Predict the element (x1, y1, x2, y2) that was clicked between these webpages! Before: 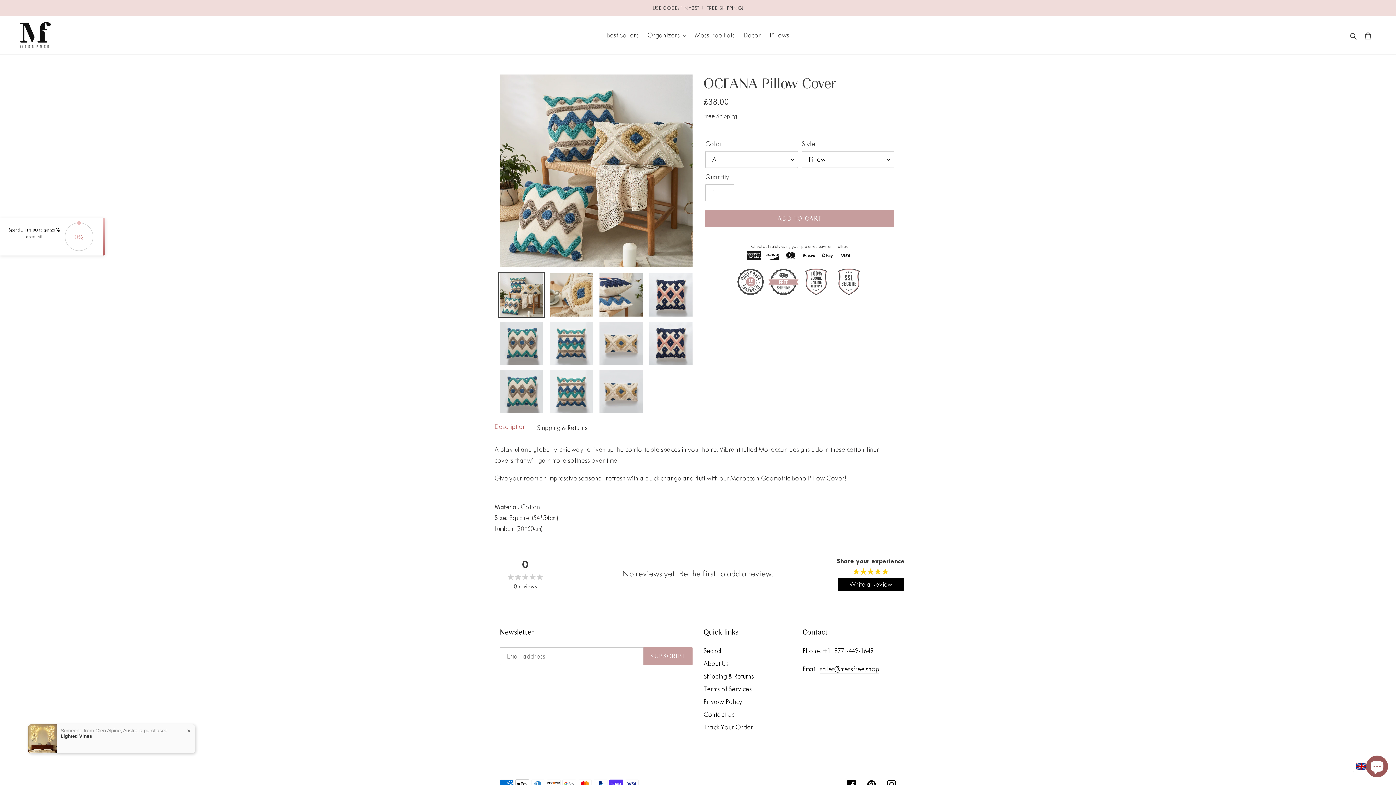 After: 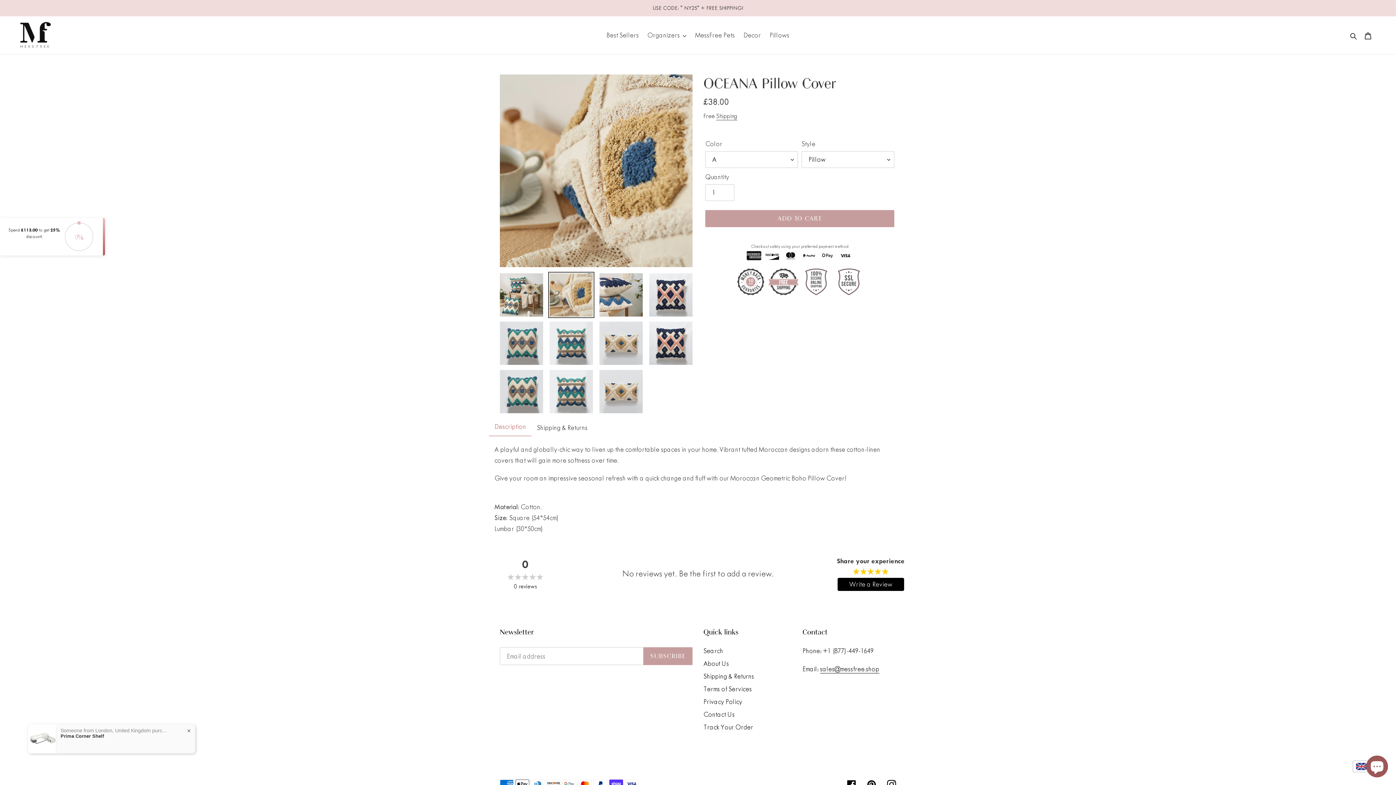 Action: bbox: (548, 272, 594, 318)